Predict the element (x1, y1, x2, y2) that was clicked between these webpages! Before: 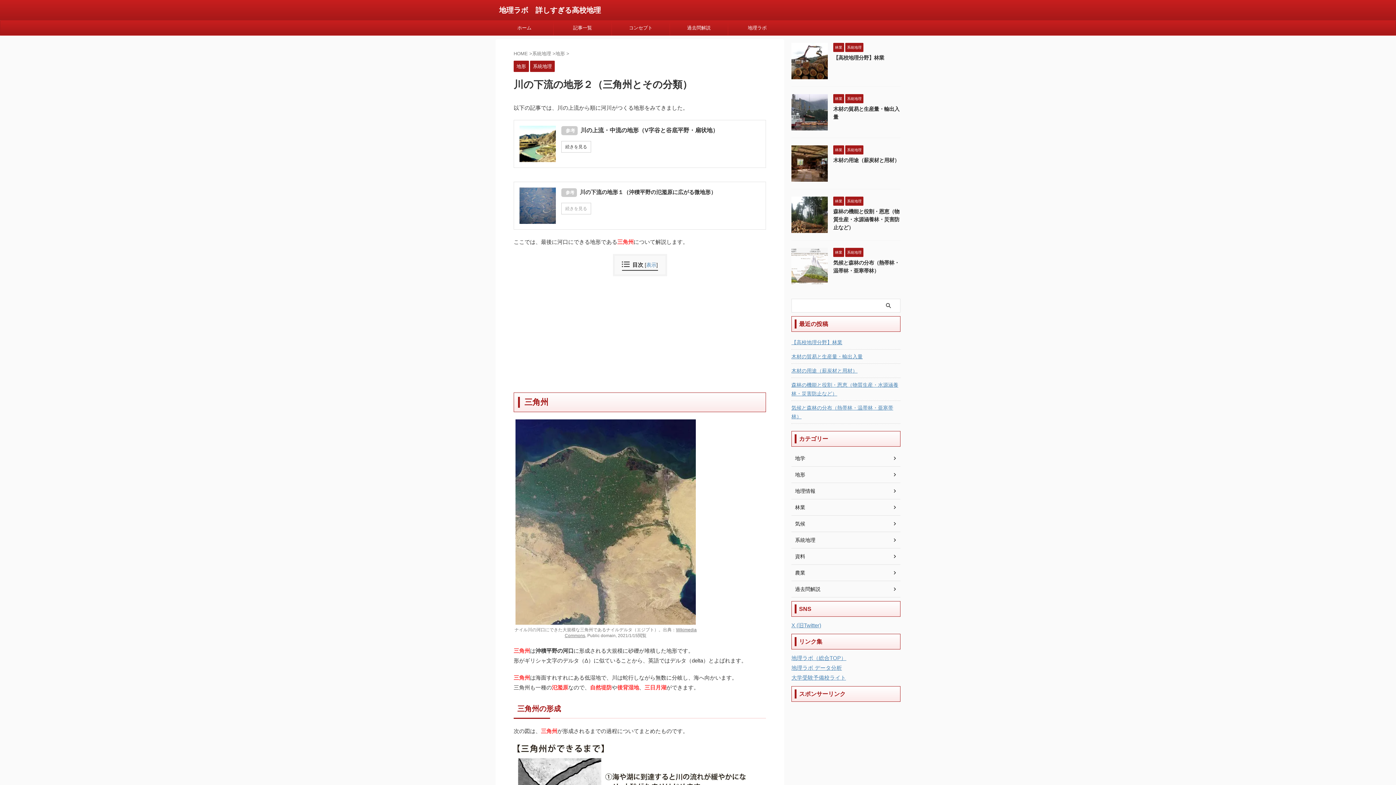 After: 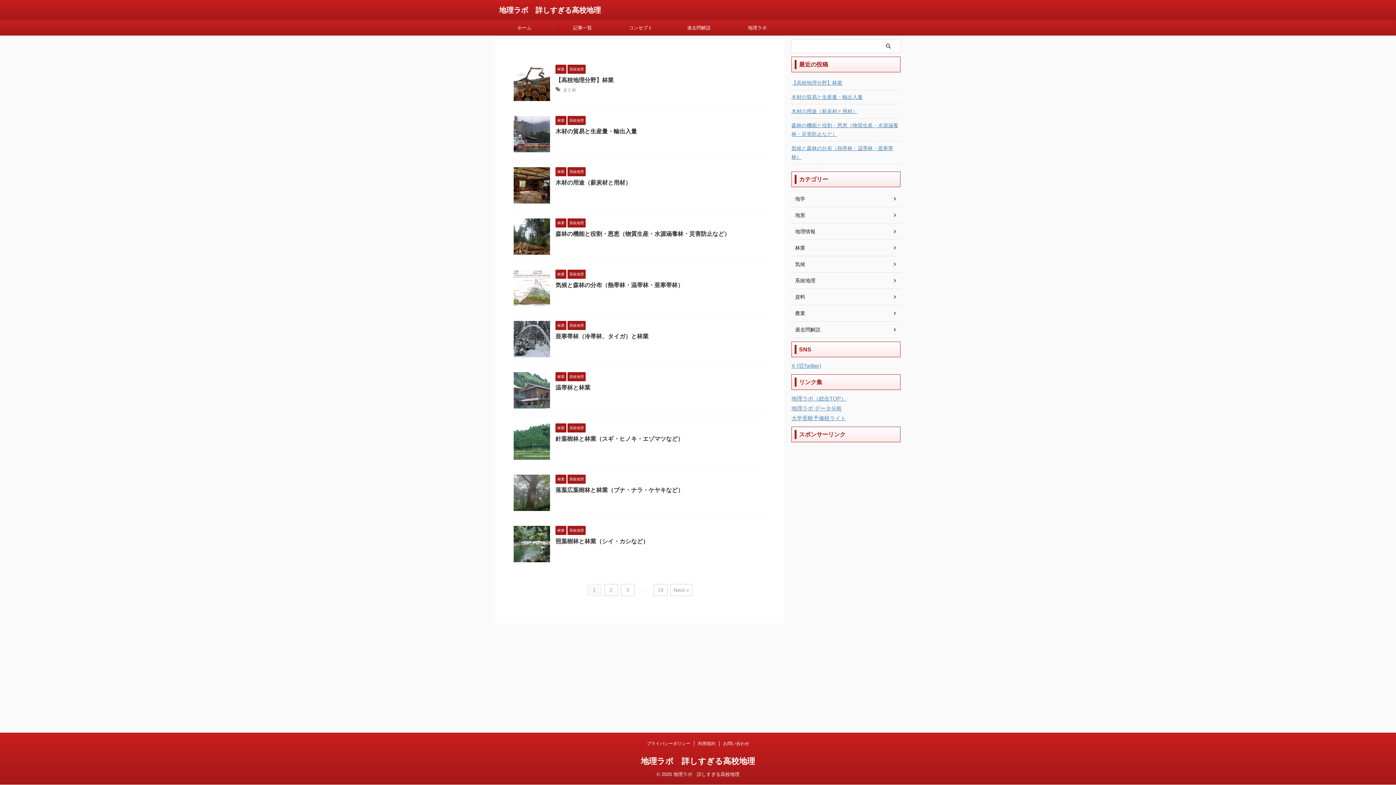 Action: bbox: (553, 20, 611, 35) label: 記事一覧